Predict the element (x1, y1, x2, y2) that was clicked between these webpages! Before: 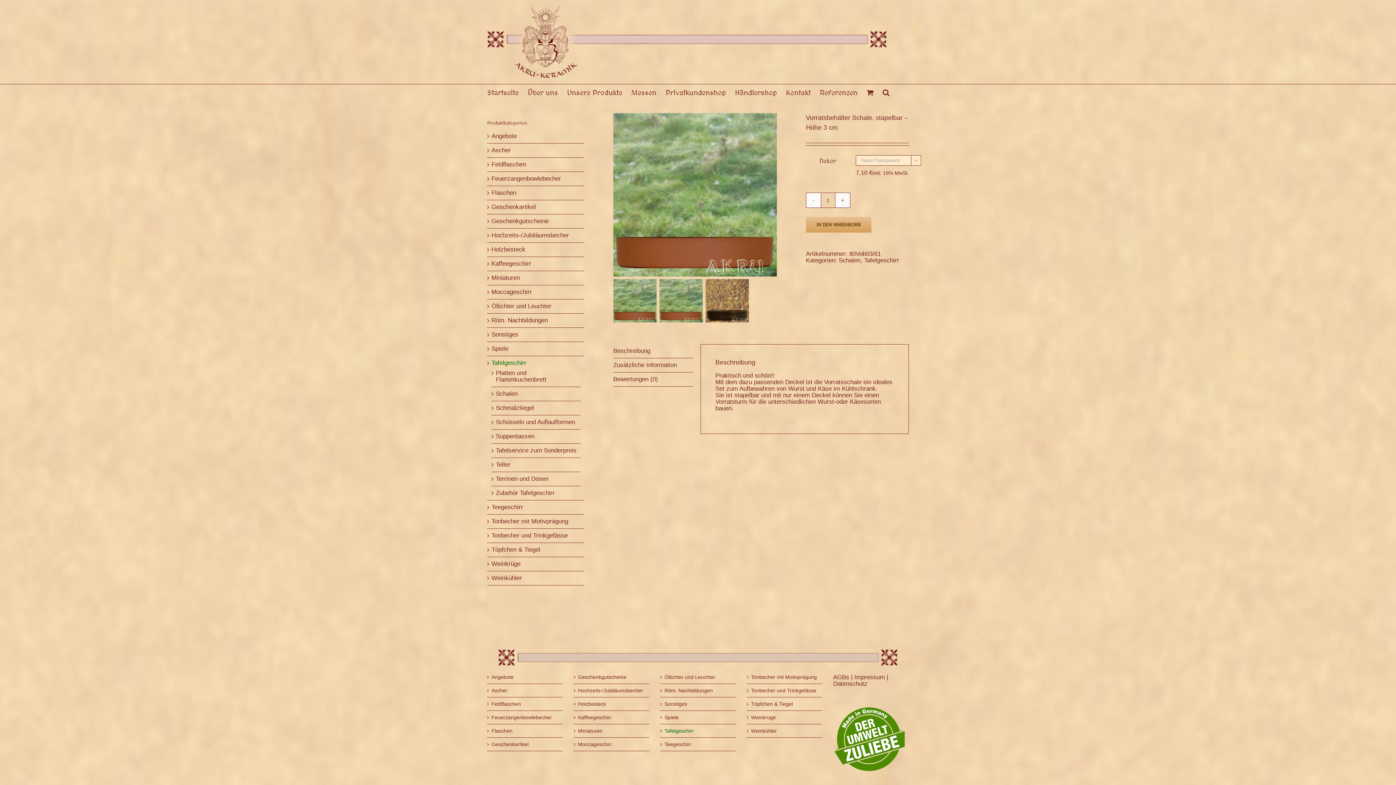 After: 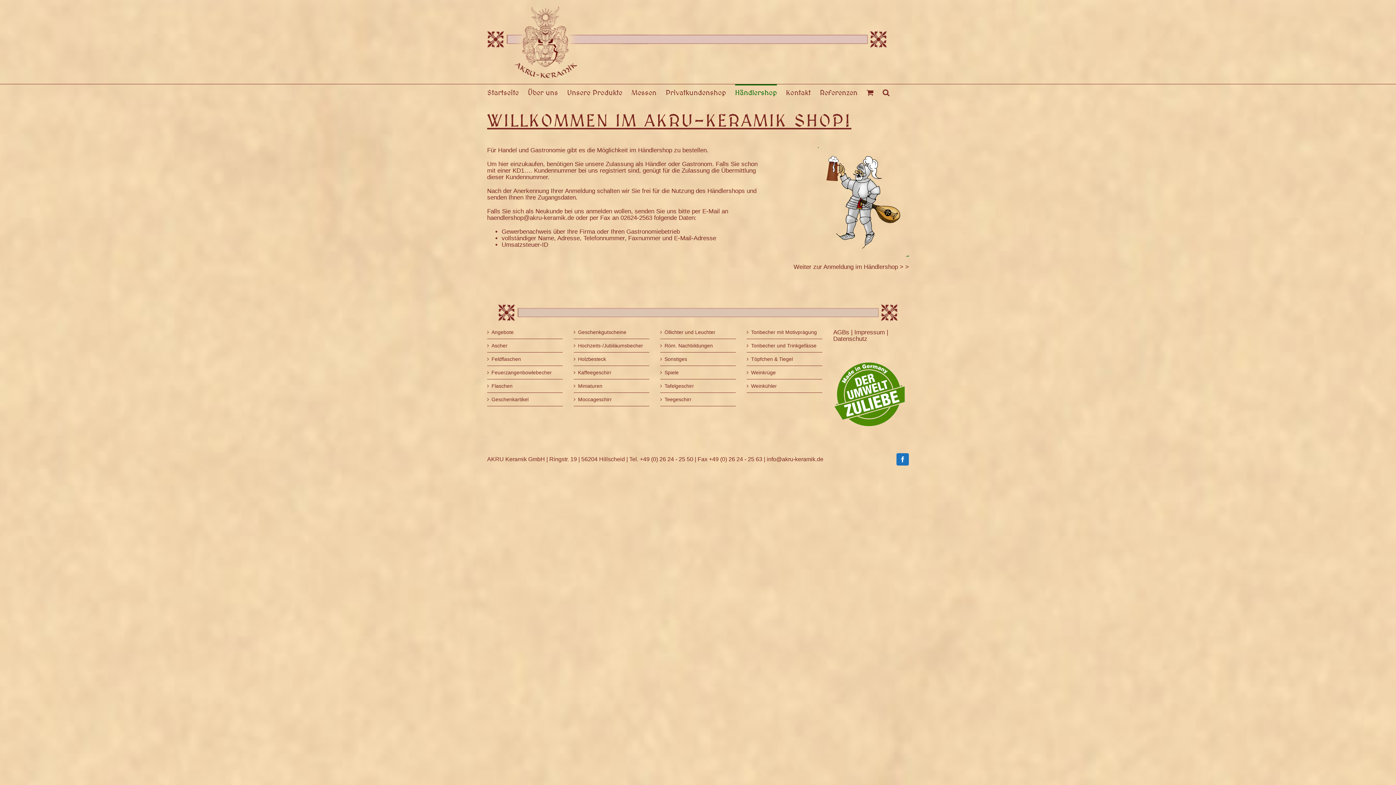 Action: label: Händlershop bbox: (735, 84, 777, 100)